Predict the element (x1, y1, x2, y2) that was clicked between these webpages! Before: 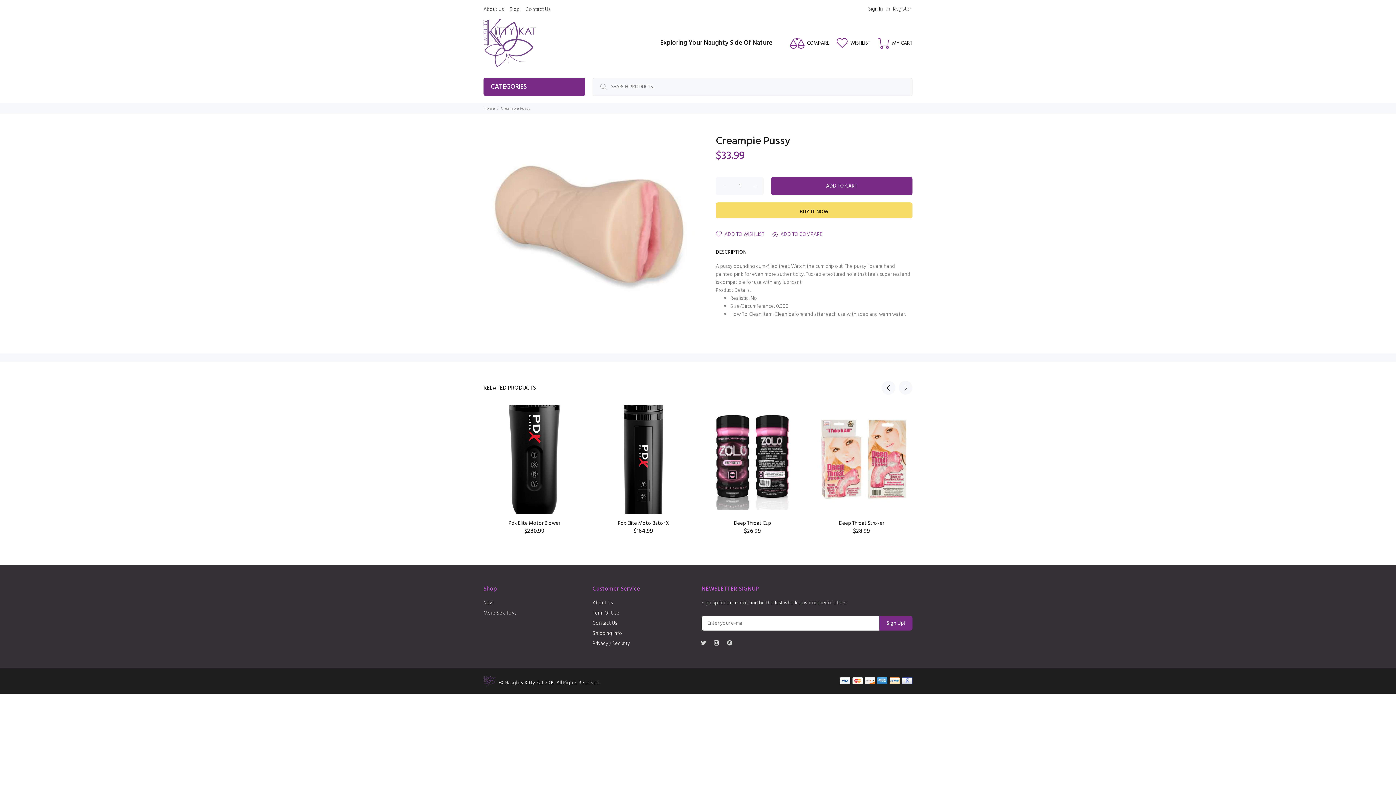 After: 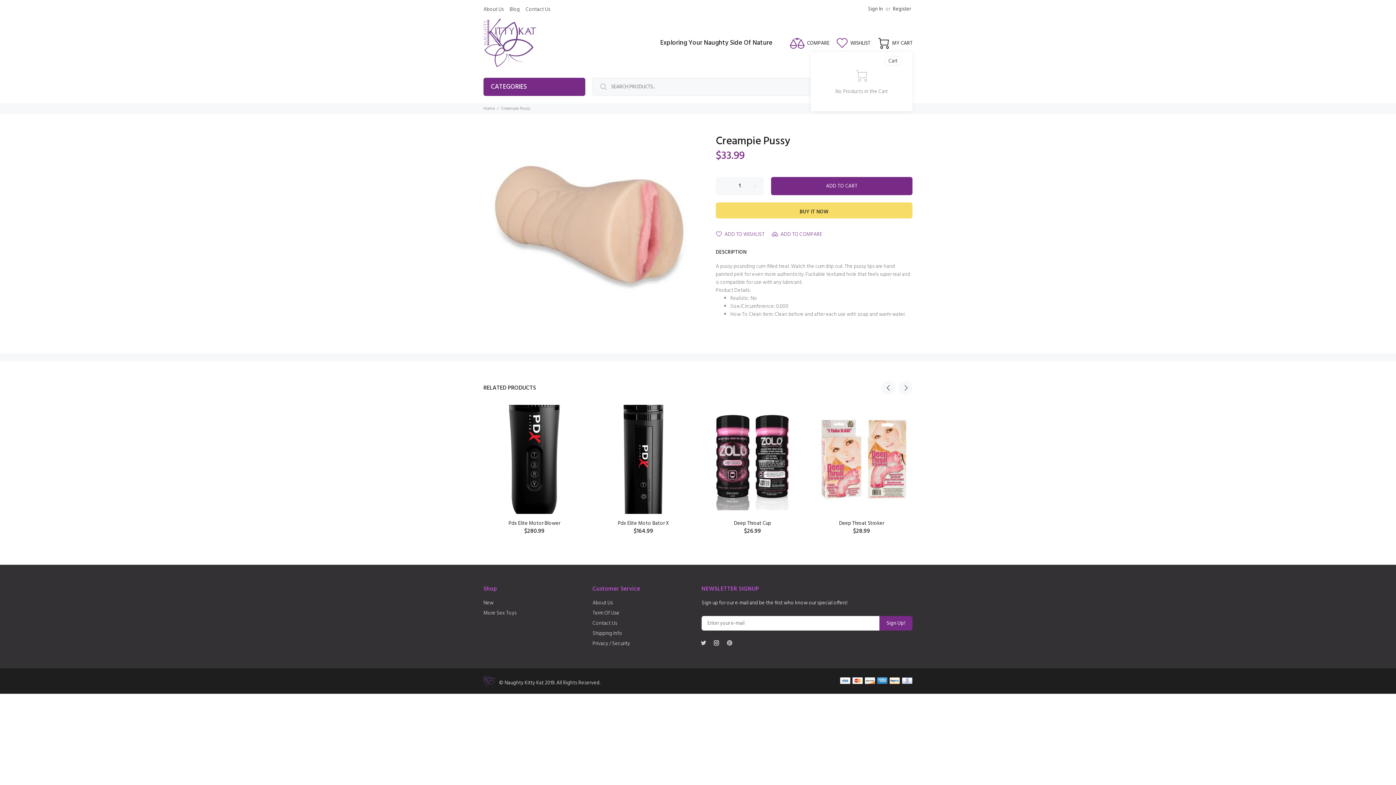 Action: bbox: (874, 34, 912, 51) label: MY CART